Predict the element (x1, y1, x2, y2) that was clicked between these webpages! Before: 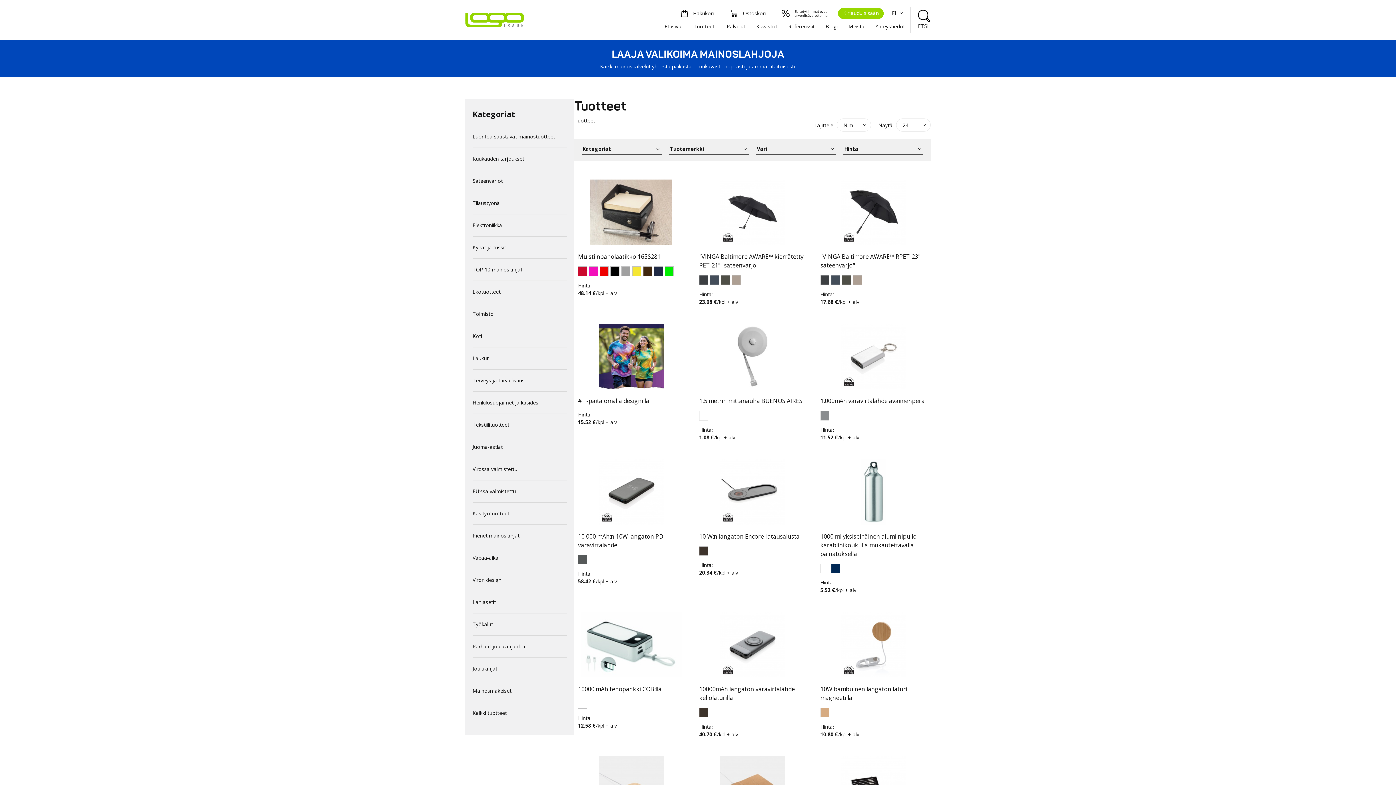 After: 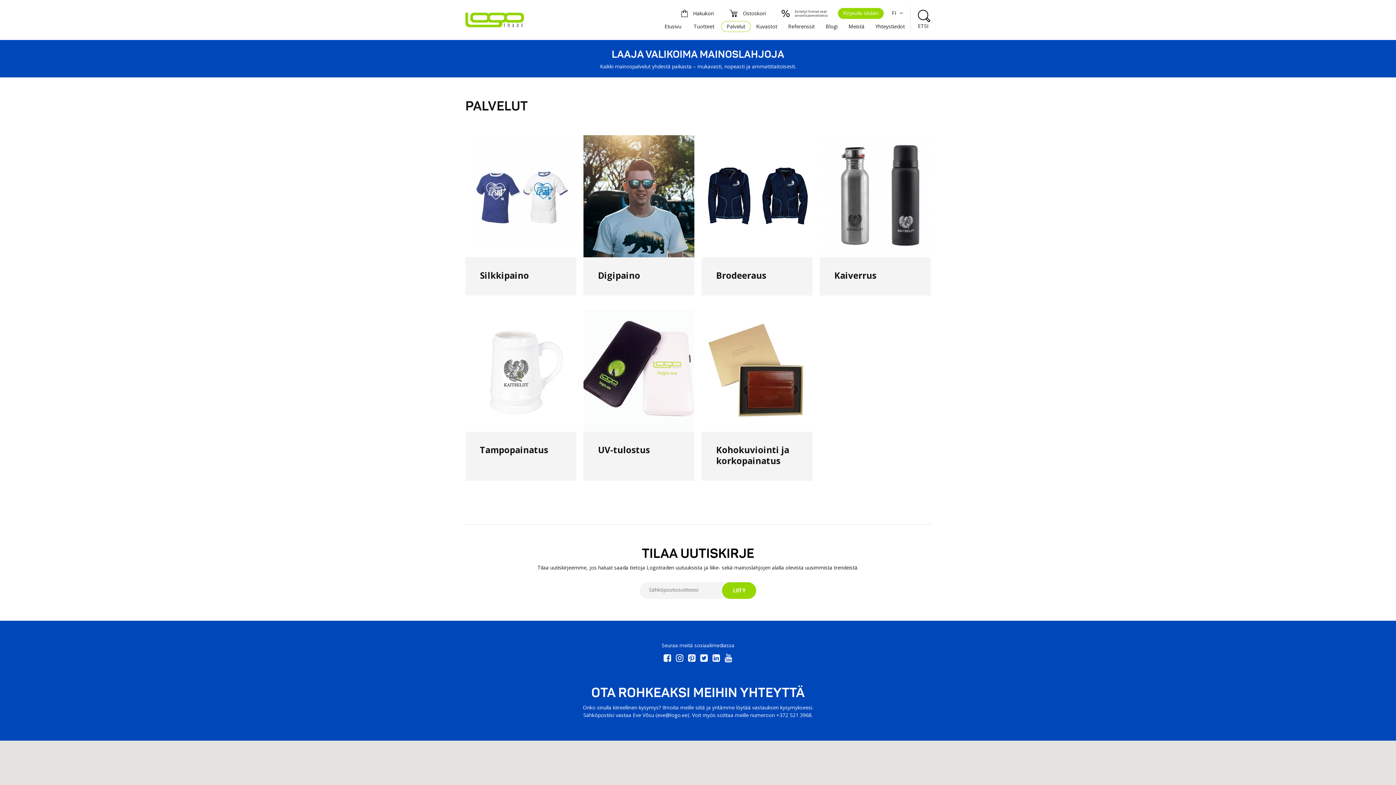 Action: label: Palvelut bbox: (721, 21, 750, 32)